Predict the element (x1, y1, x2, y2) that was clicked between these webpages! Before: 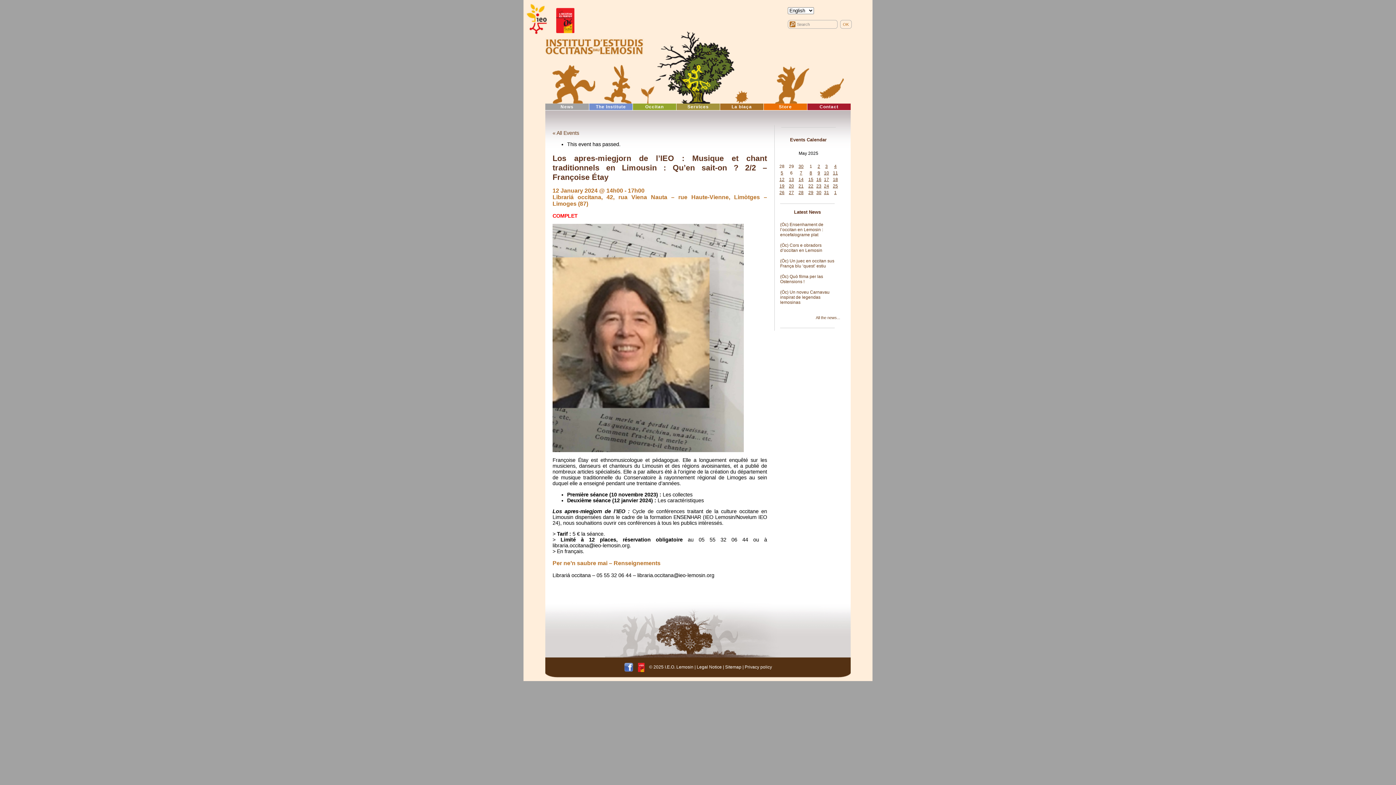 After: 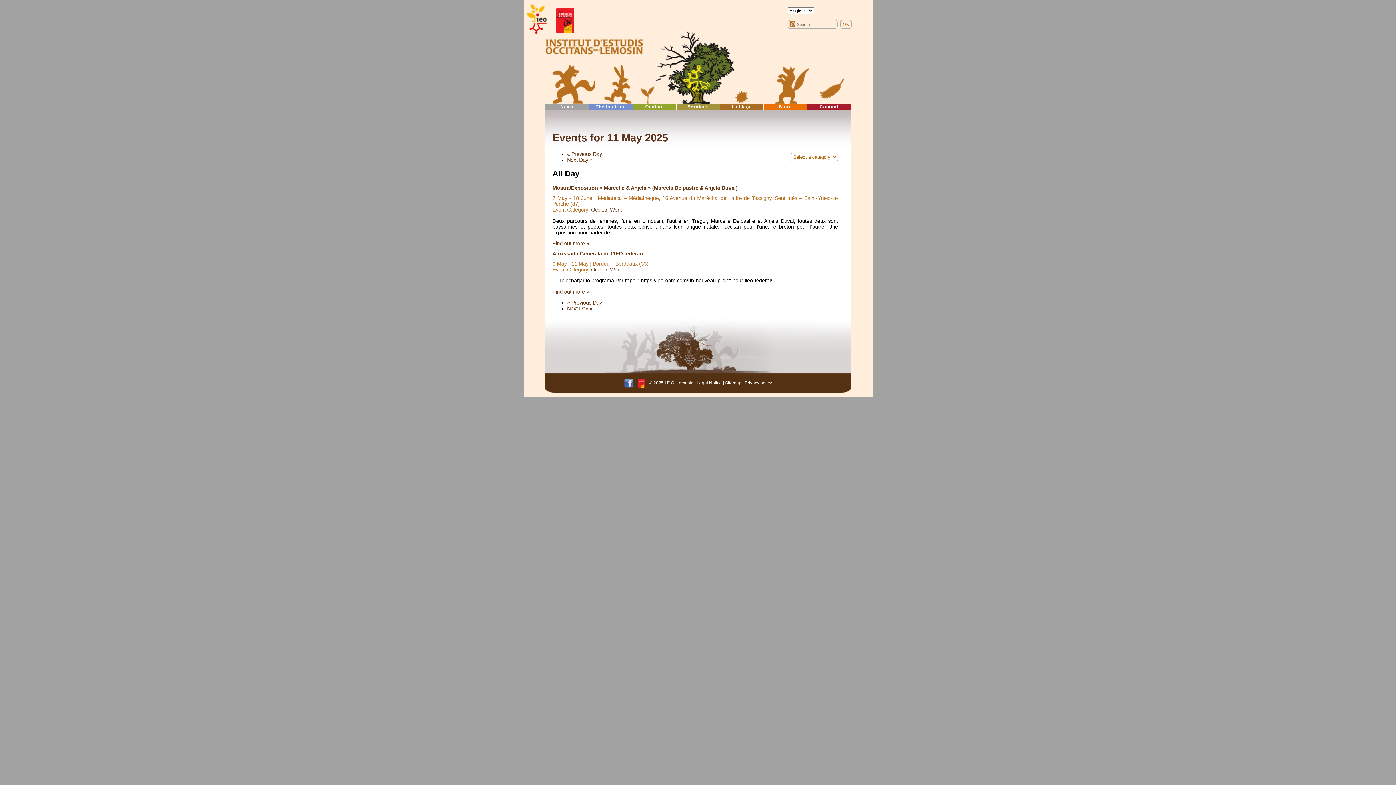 Action: bbox: (833, 170, 838, 175) label: 11